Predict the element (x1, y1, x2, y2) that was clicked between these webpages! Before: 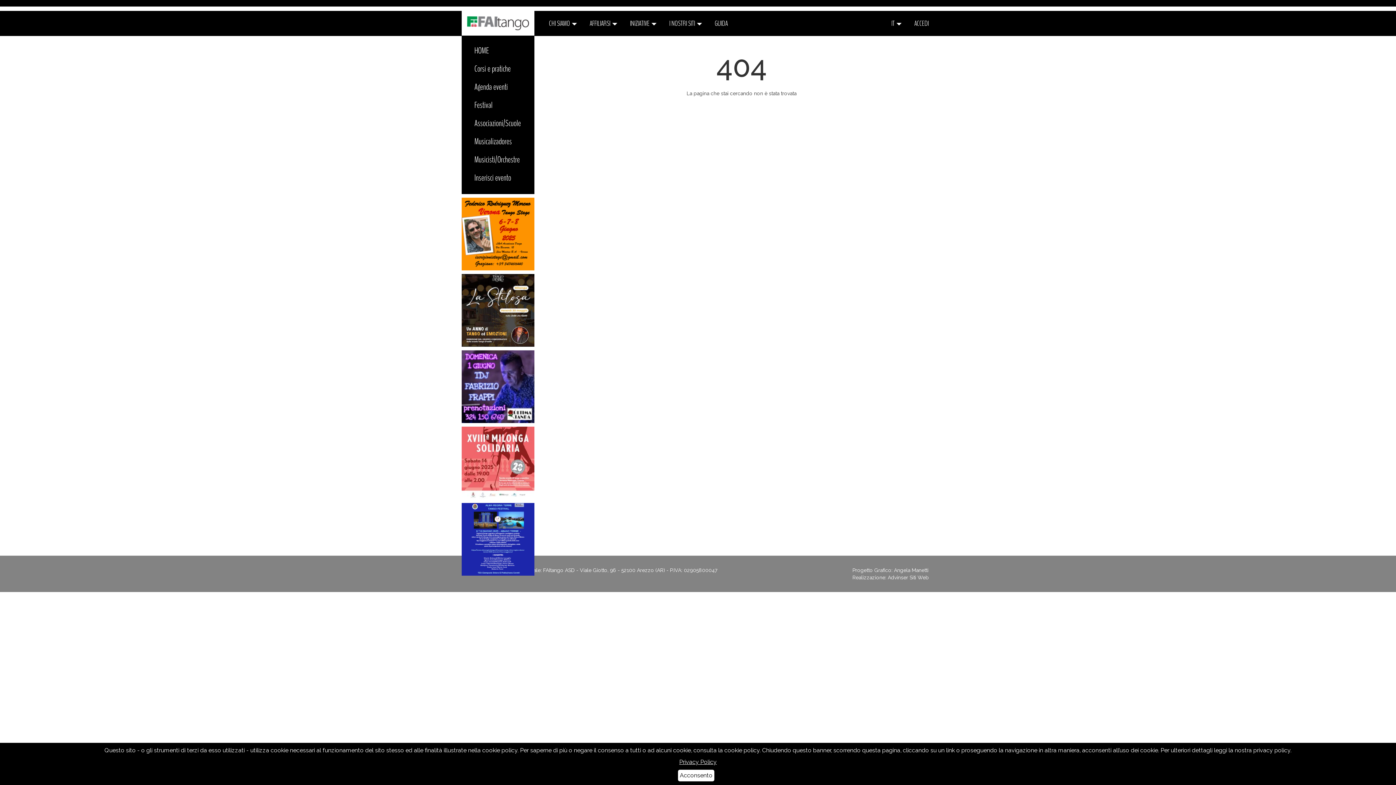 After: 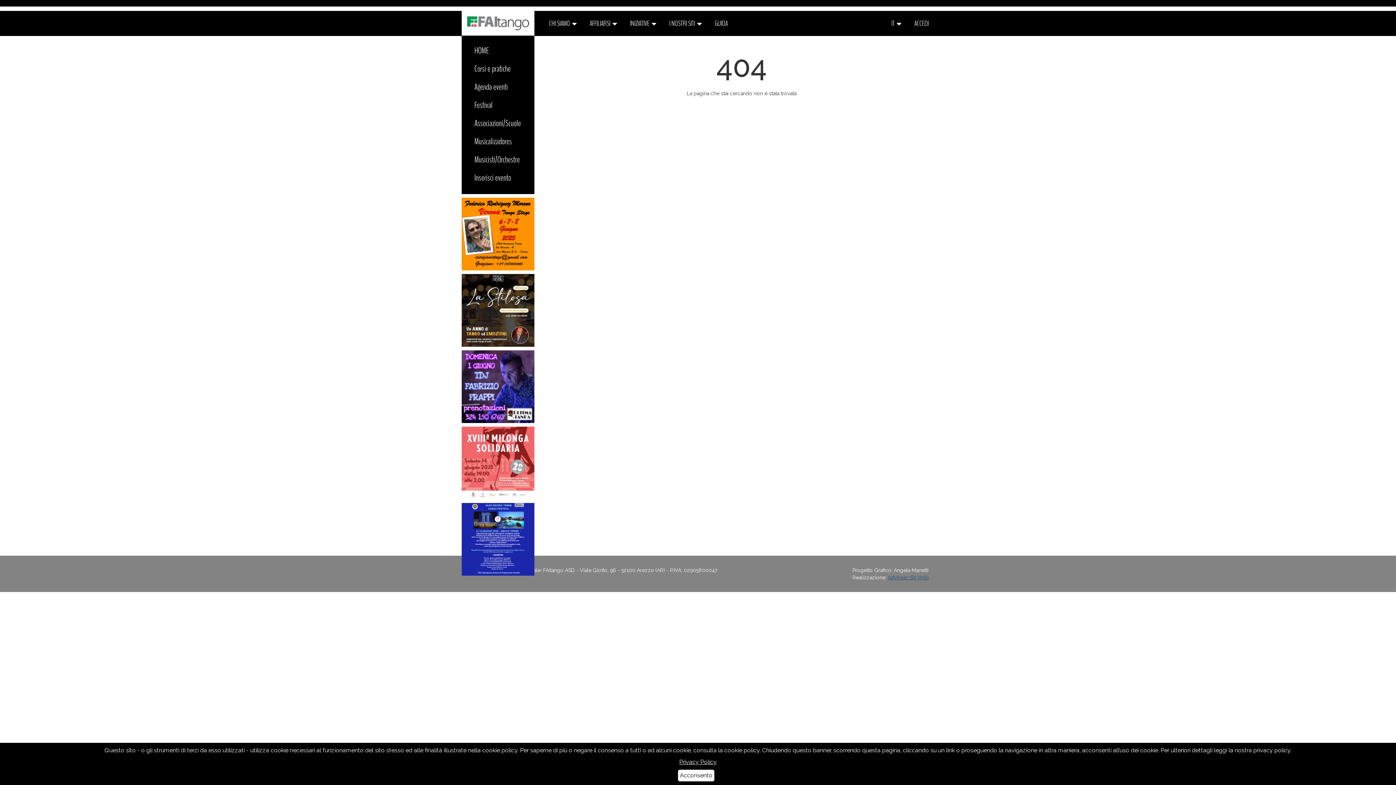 Action: label: Advinser Siti Web bbox: (888, 574, 929, 580)